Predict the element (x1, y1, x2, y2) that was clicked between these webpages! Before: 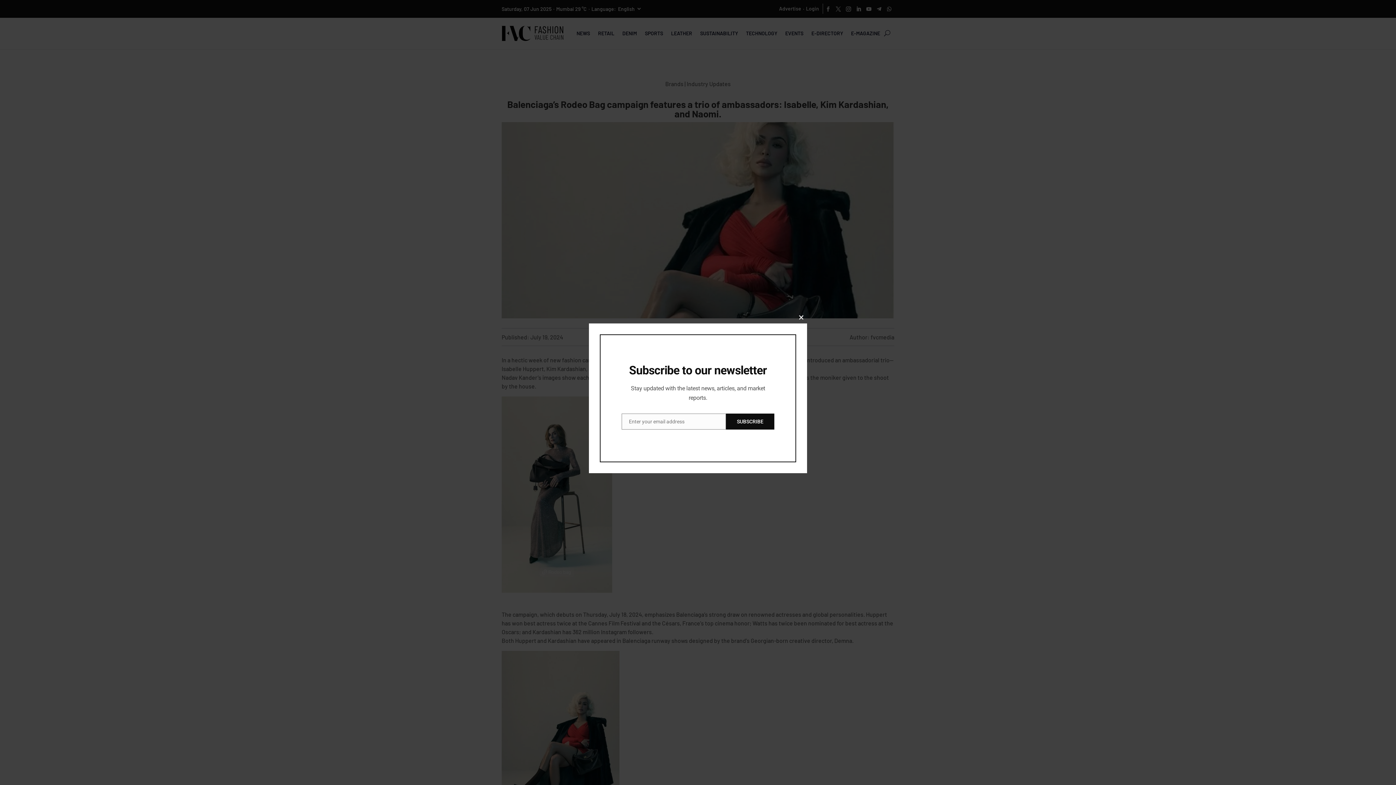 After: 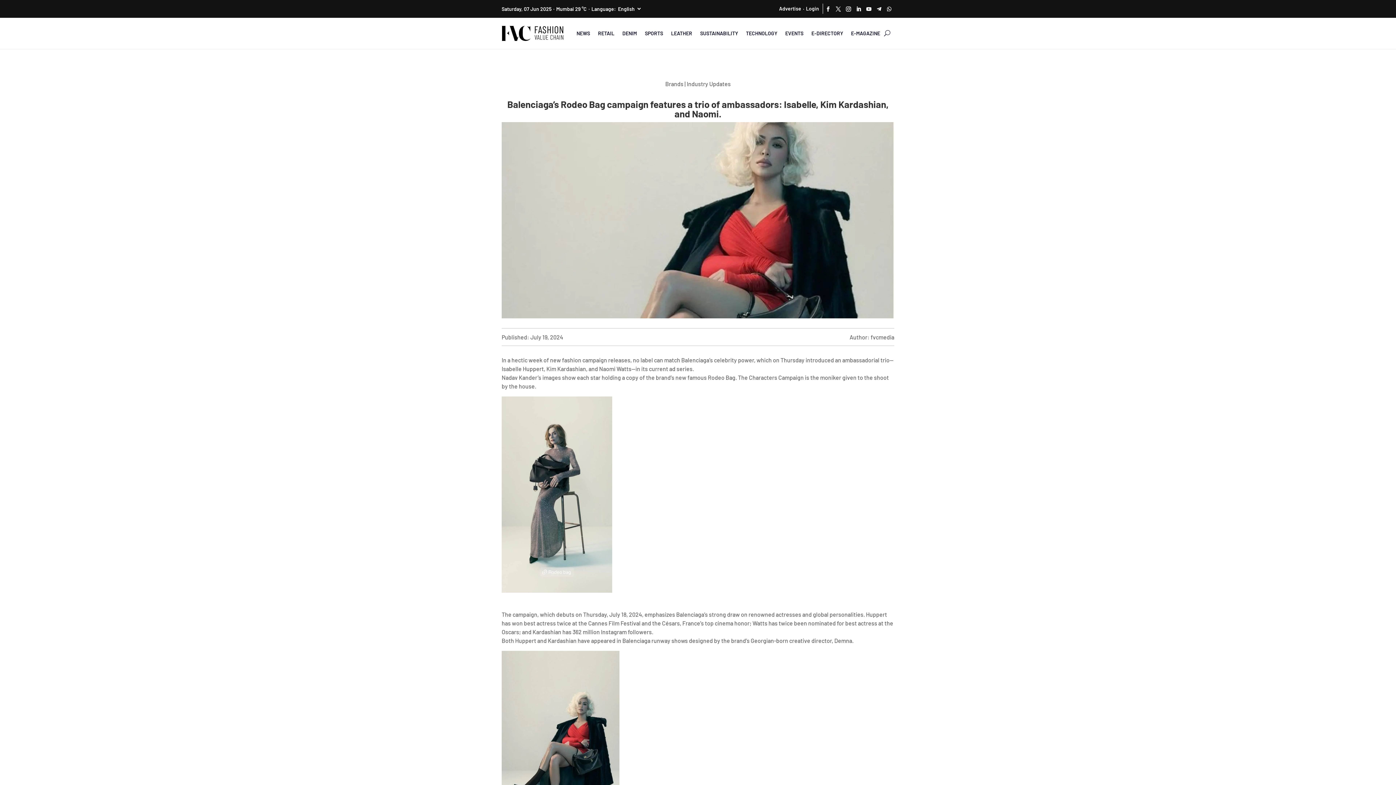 Action: label: Close this module bbox: (795, 312, 807, 323)